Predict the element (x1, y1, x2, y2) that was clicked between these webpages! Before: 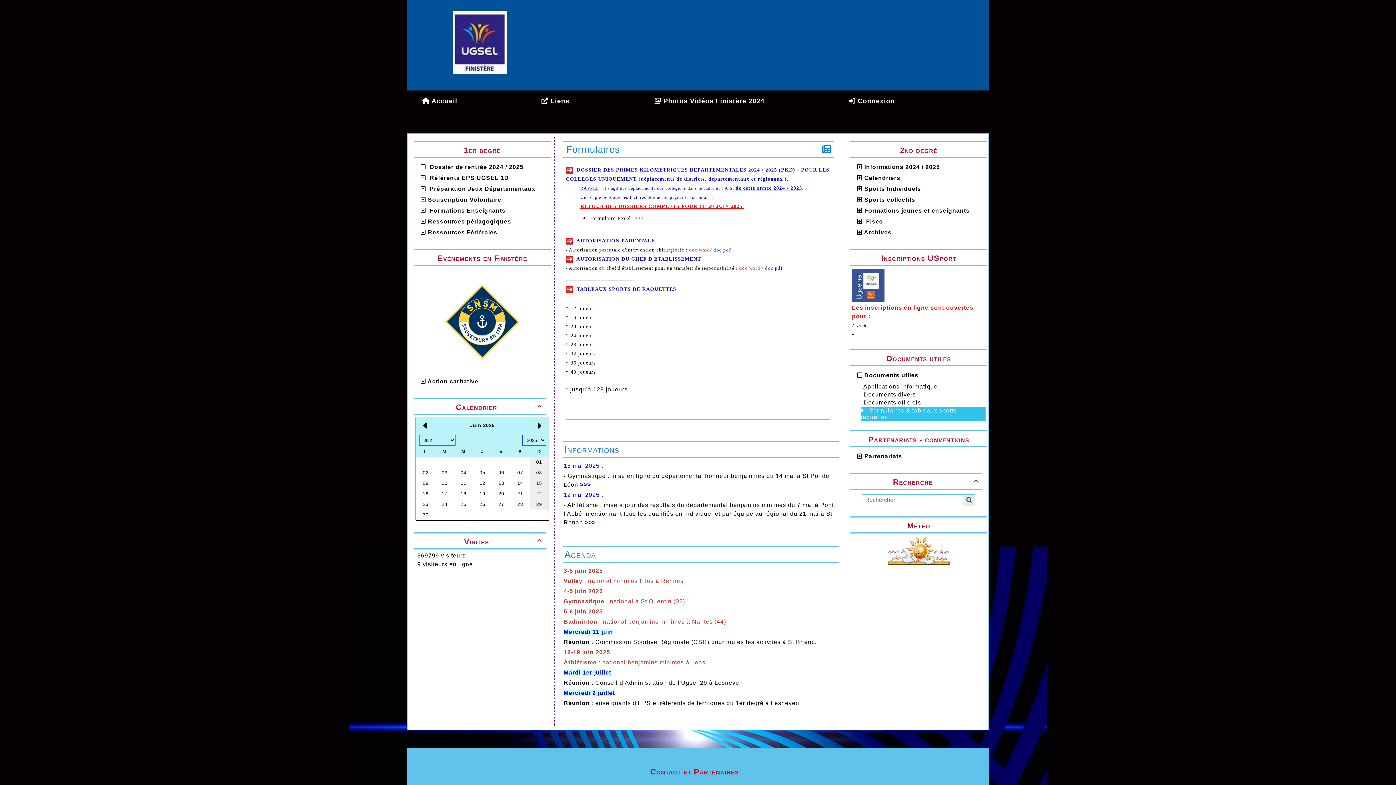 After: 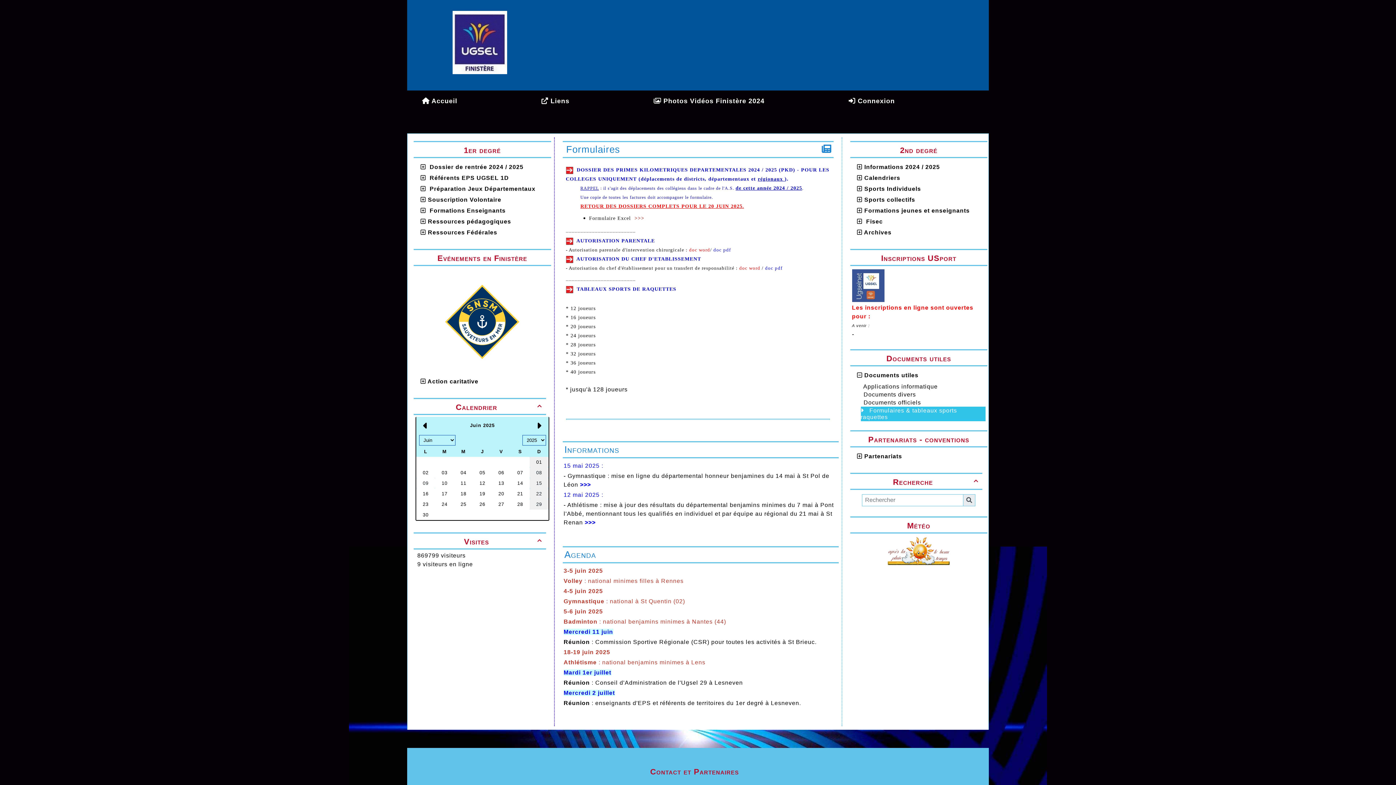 Action: bbox: (887, 549, 950, 555)